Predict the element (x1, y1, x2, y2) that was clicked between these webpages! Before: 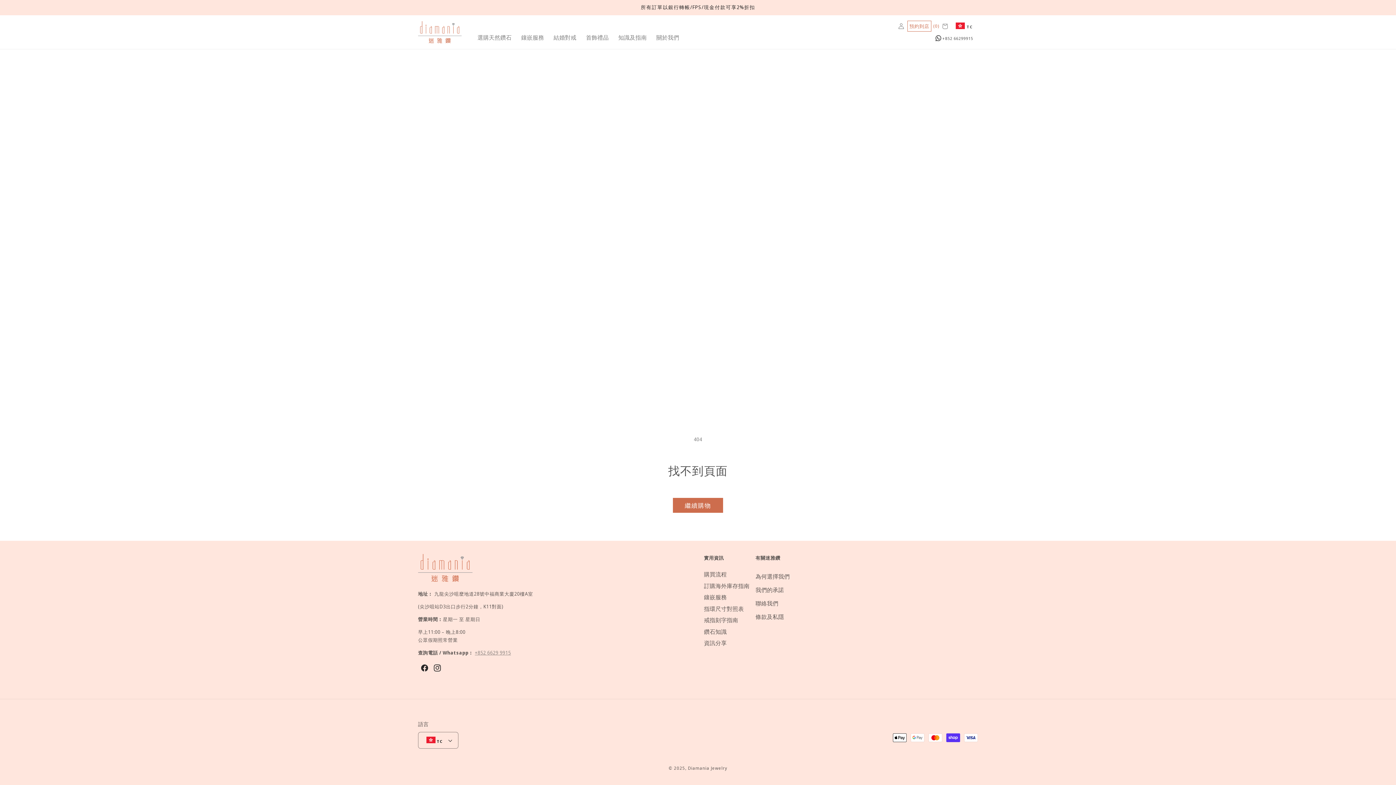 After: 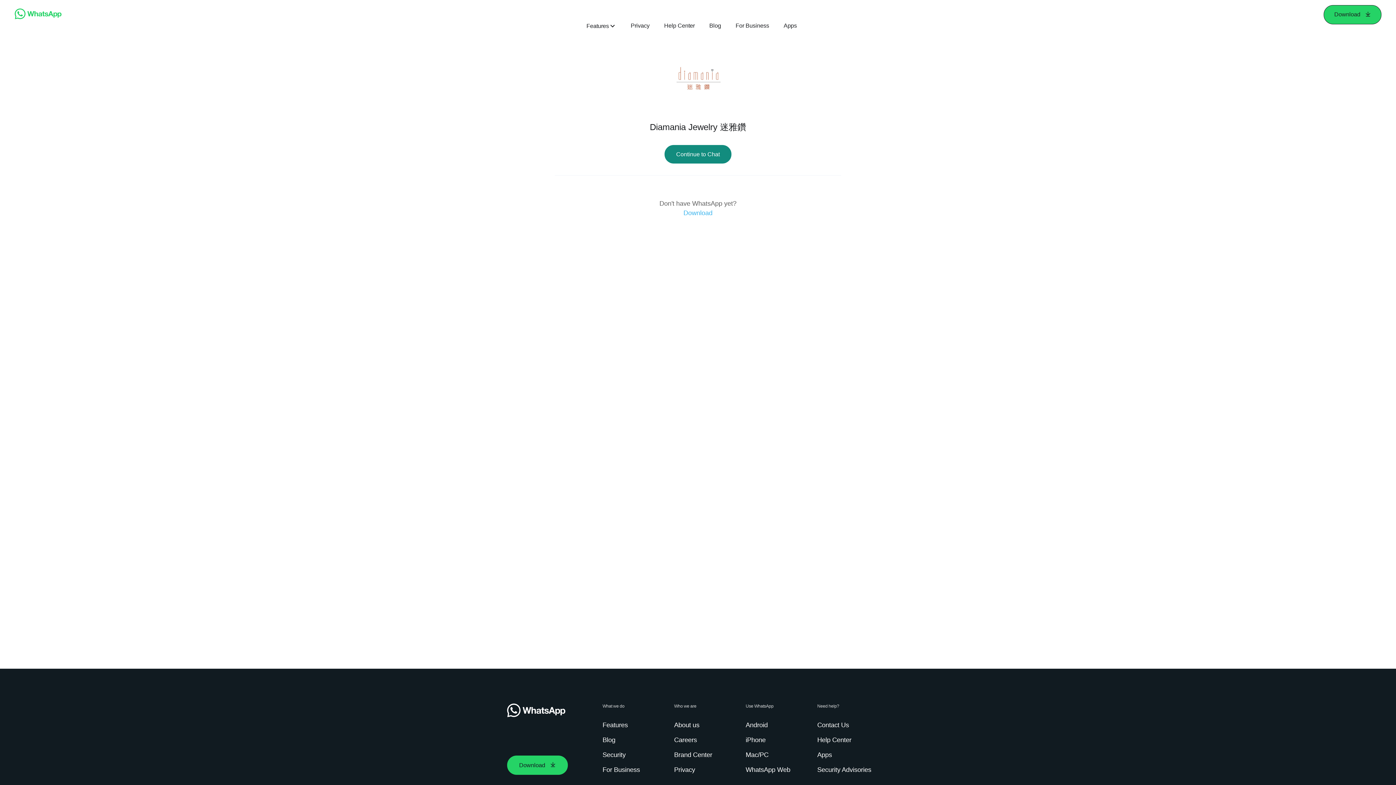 Action: bbox: (935, 35, 973, 41) label: Chat on WhatsApp